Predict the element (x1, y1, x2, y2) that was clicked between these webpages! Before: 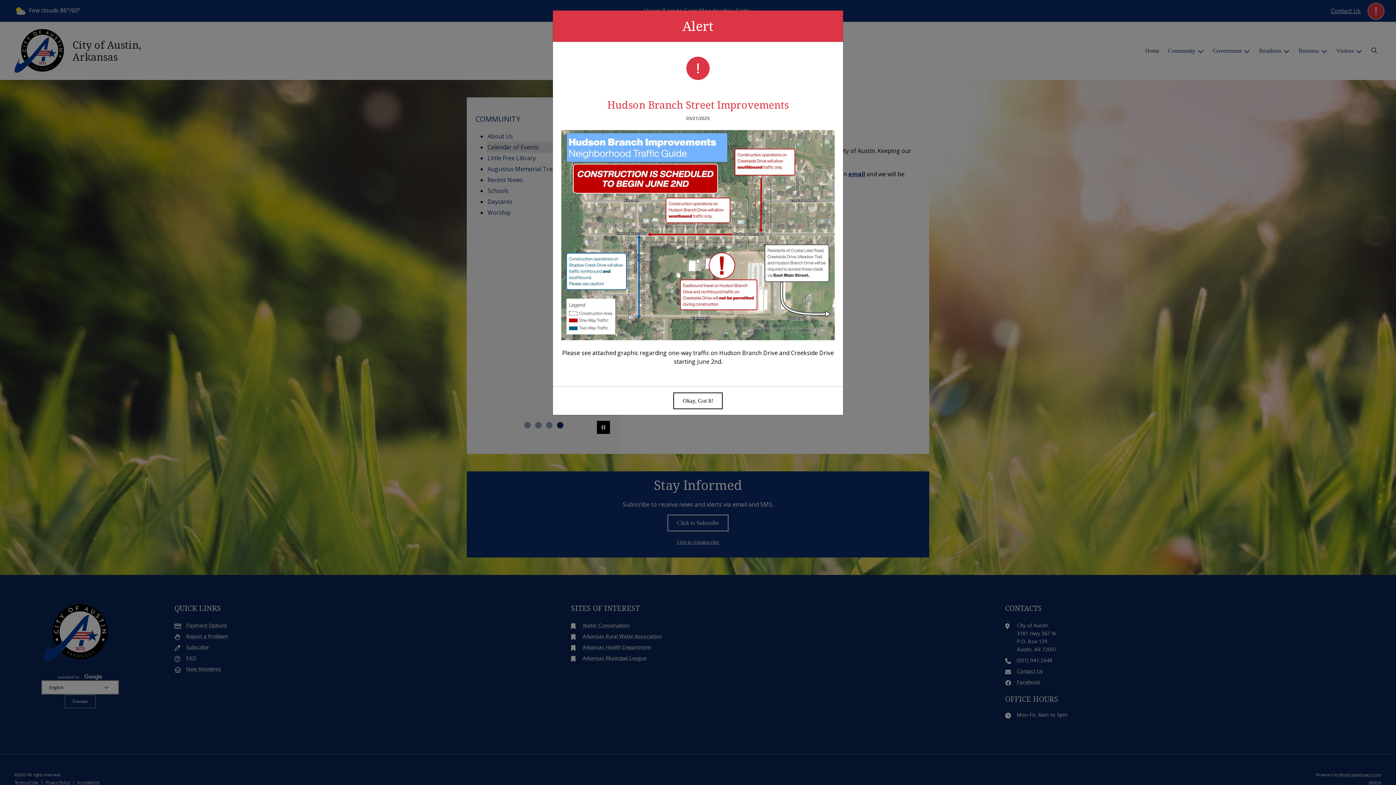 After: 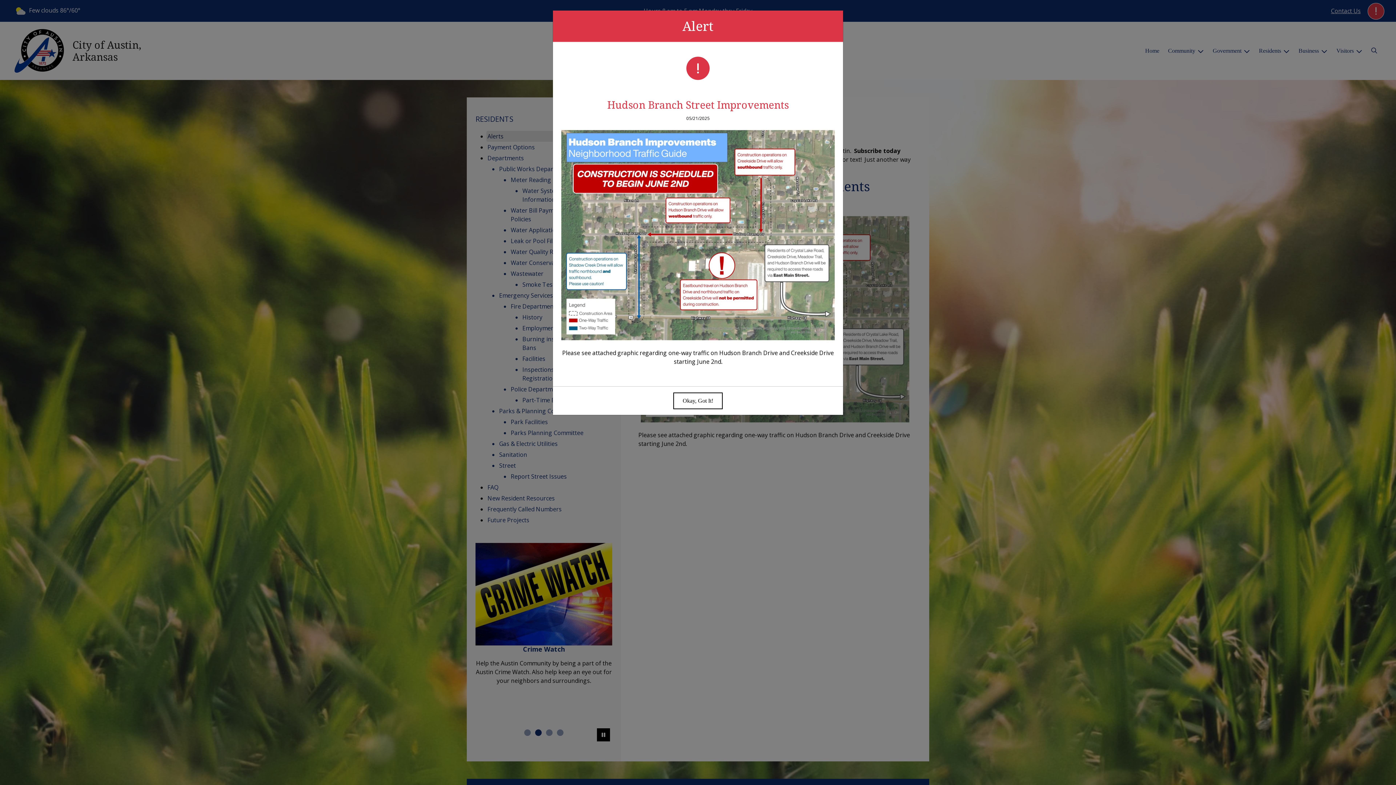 Action: label: Hudson Branch Street Improvements bbox: (558, 97, 837, 112)